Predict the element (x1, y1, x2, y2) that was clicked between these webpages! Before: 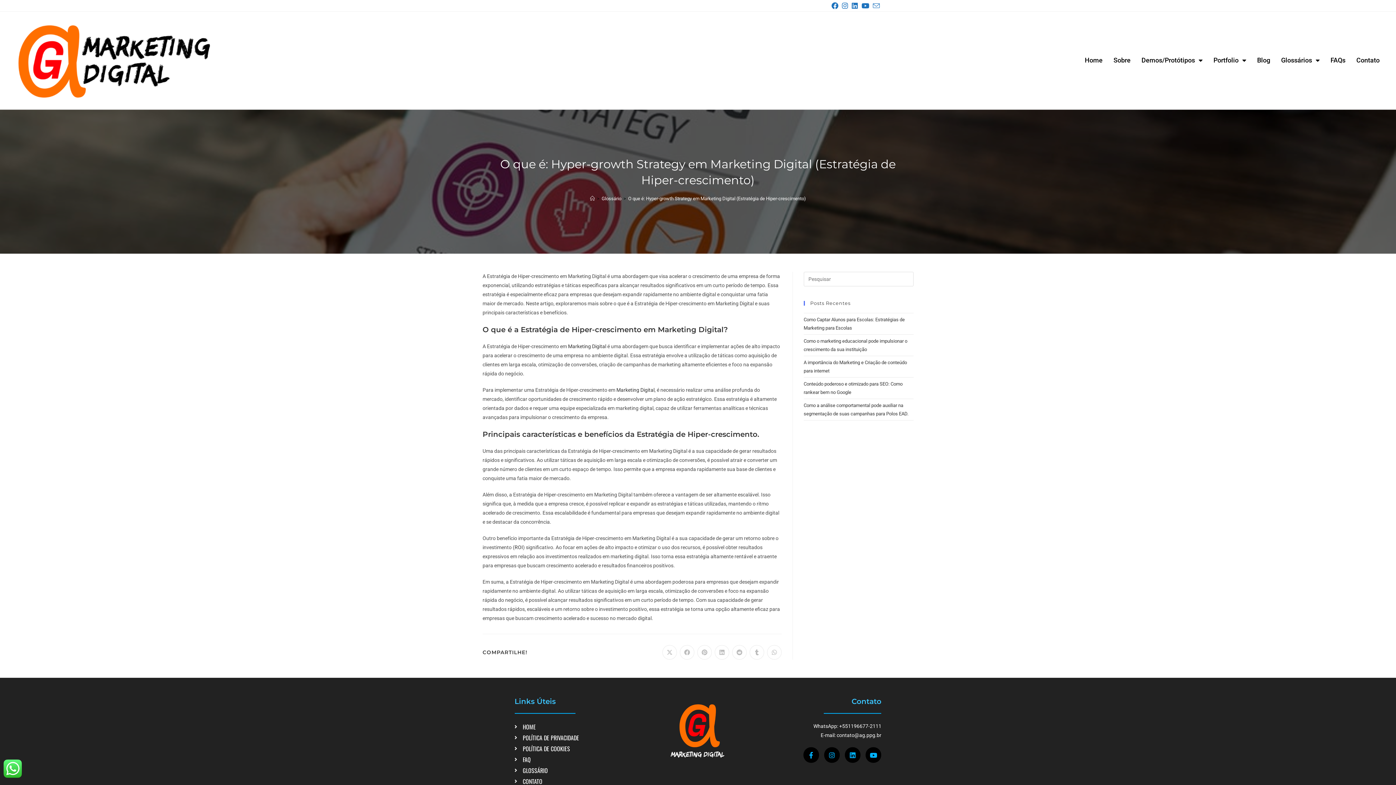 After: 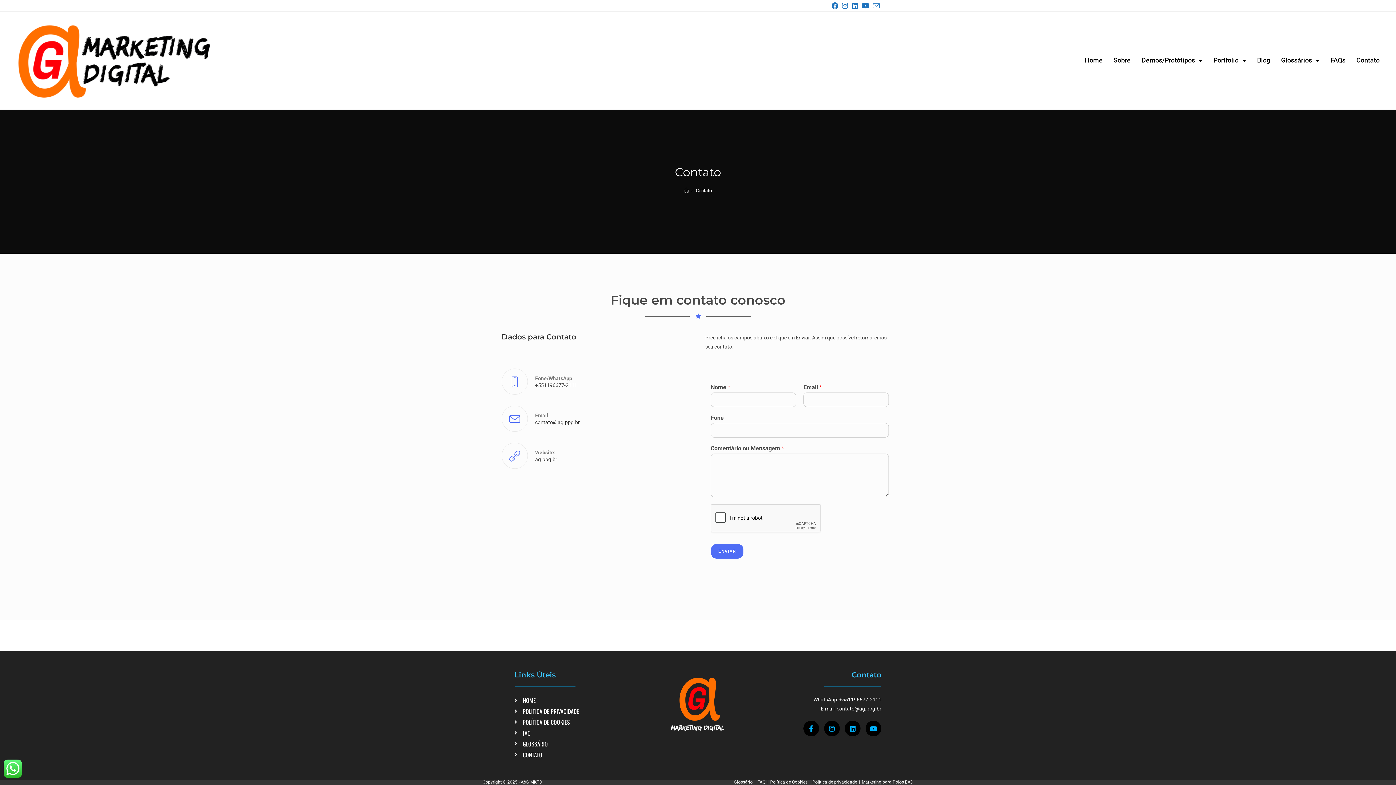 Action: label: Contato bbox: (1351, 51, 1385, 68)